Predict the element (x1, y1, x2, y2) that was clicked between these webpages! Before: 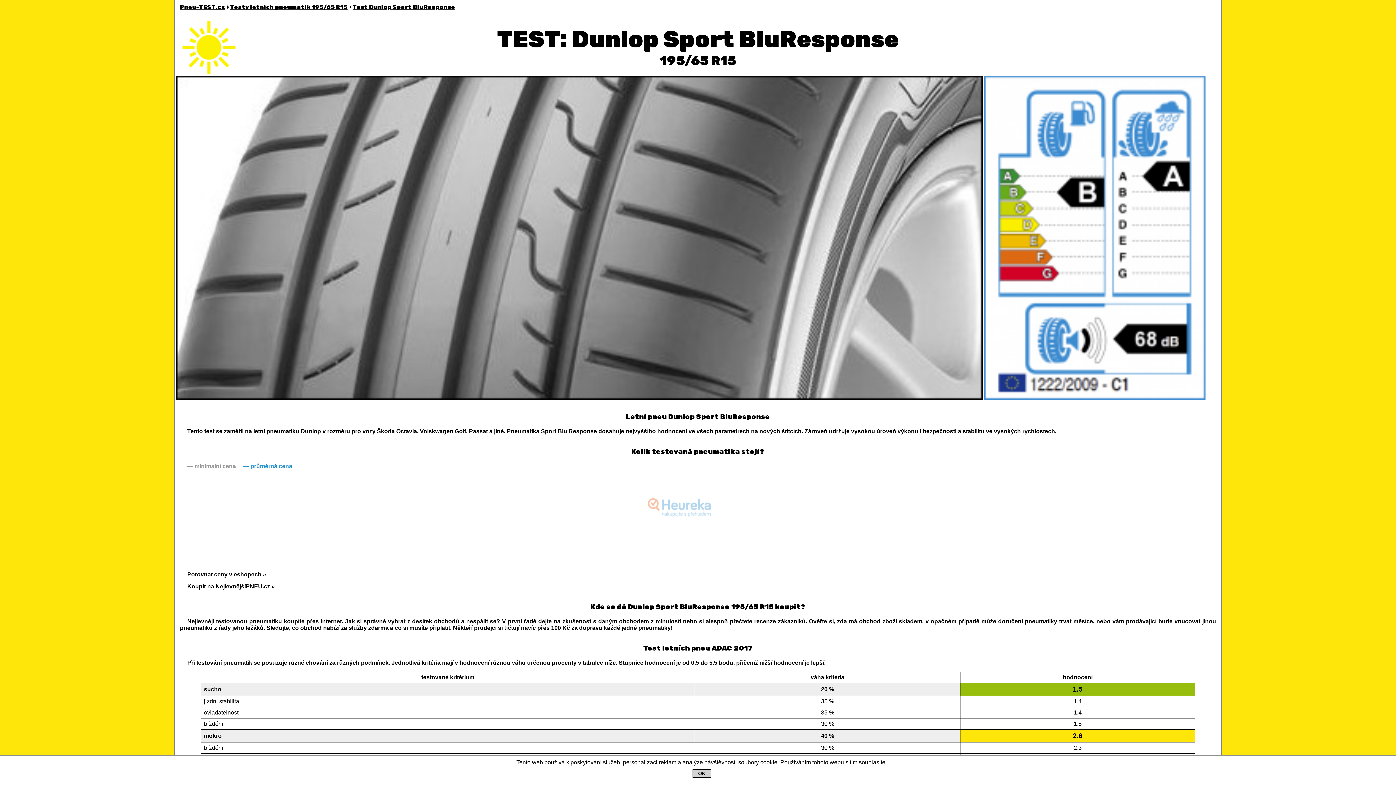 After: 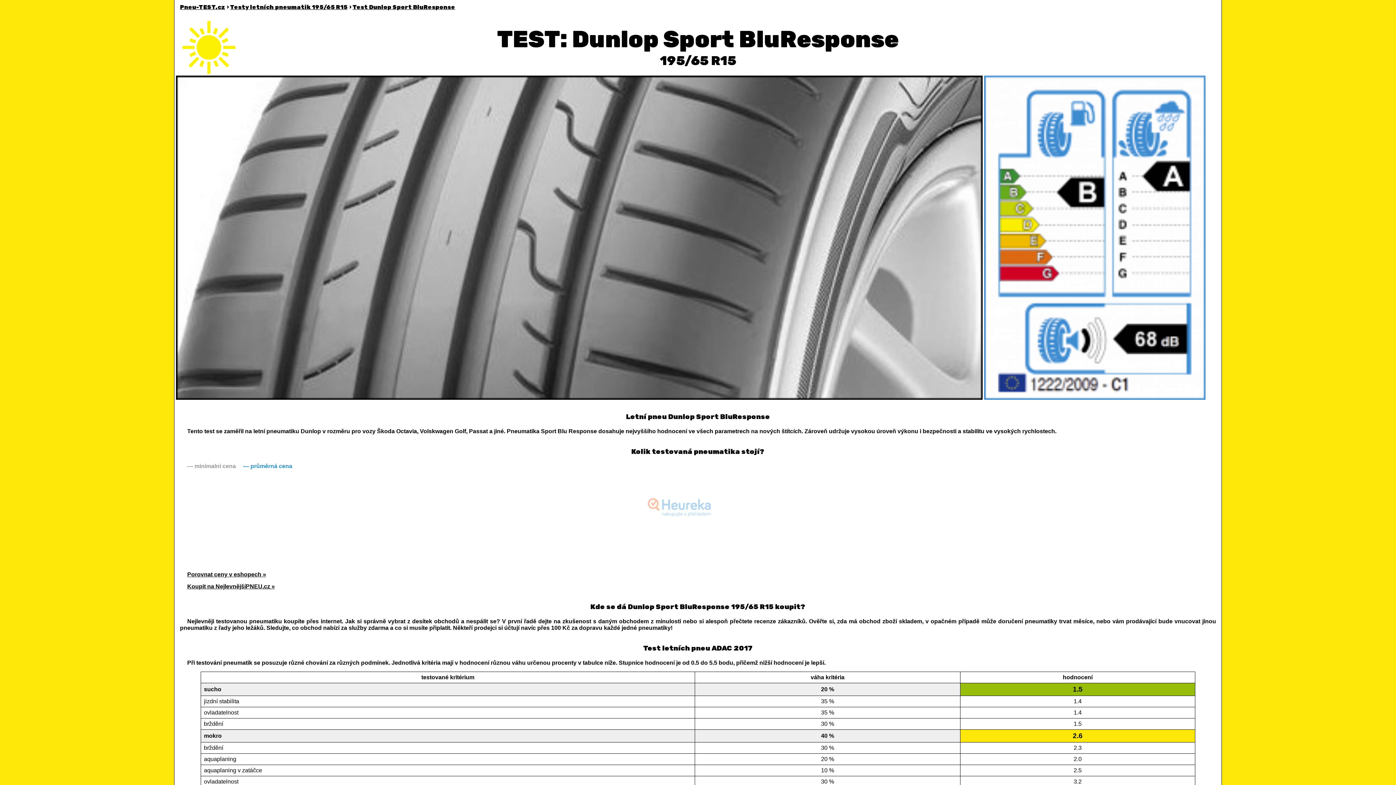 Action: label: OK bbox: (692, 769, 711, 778)